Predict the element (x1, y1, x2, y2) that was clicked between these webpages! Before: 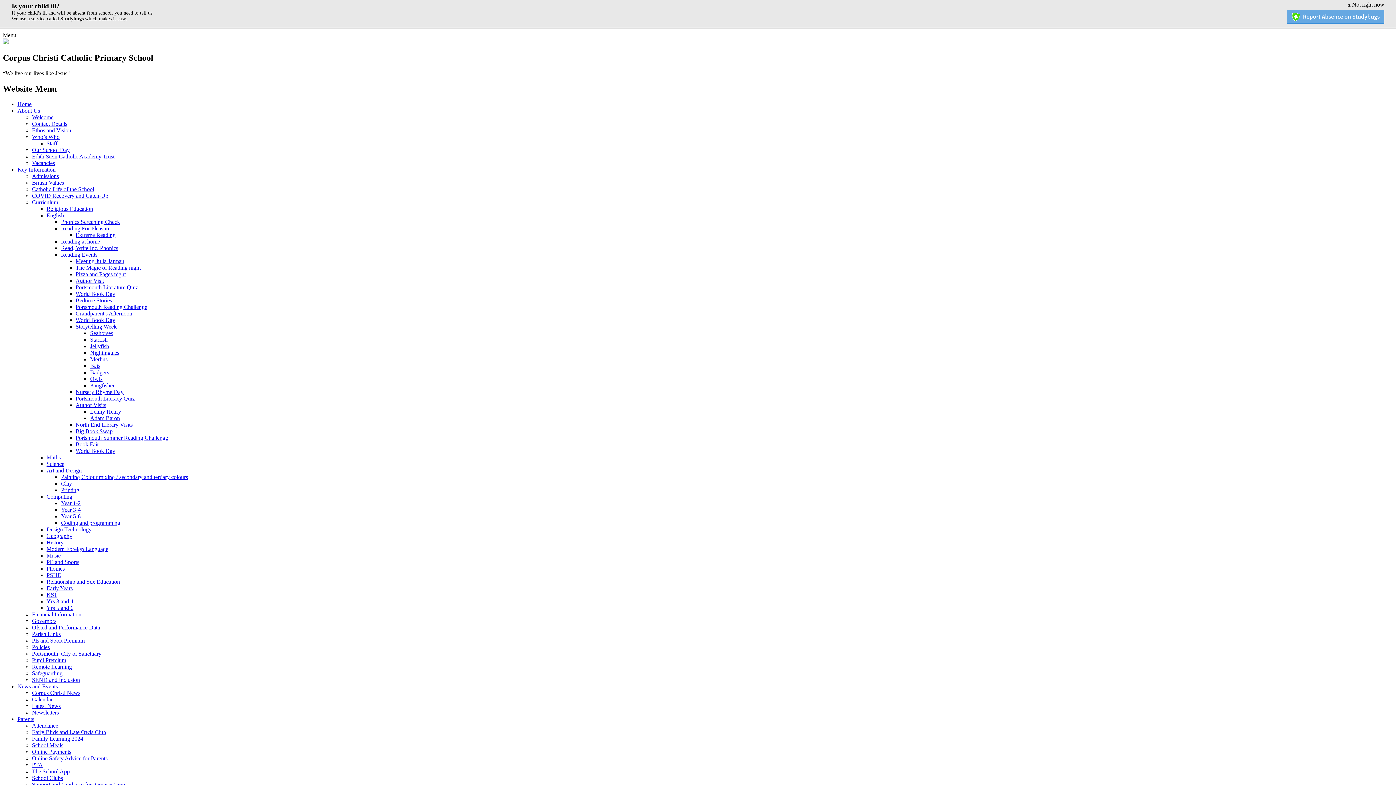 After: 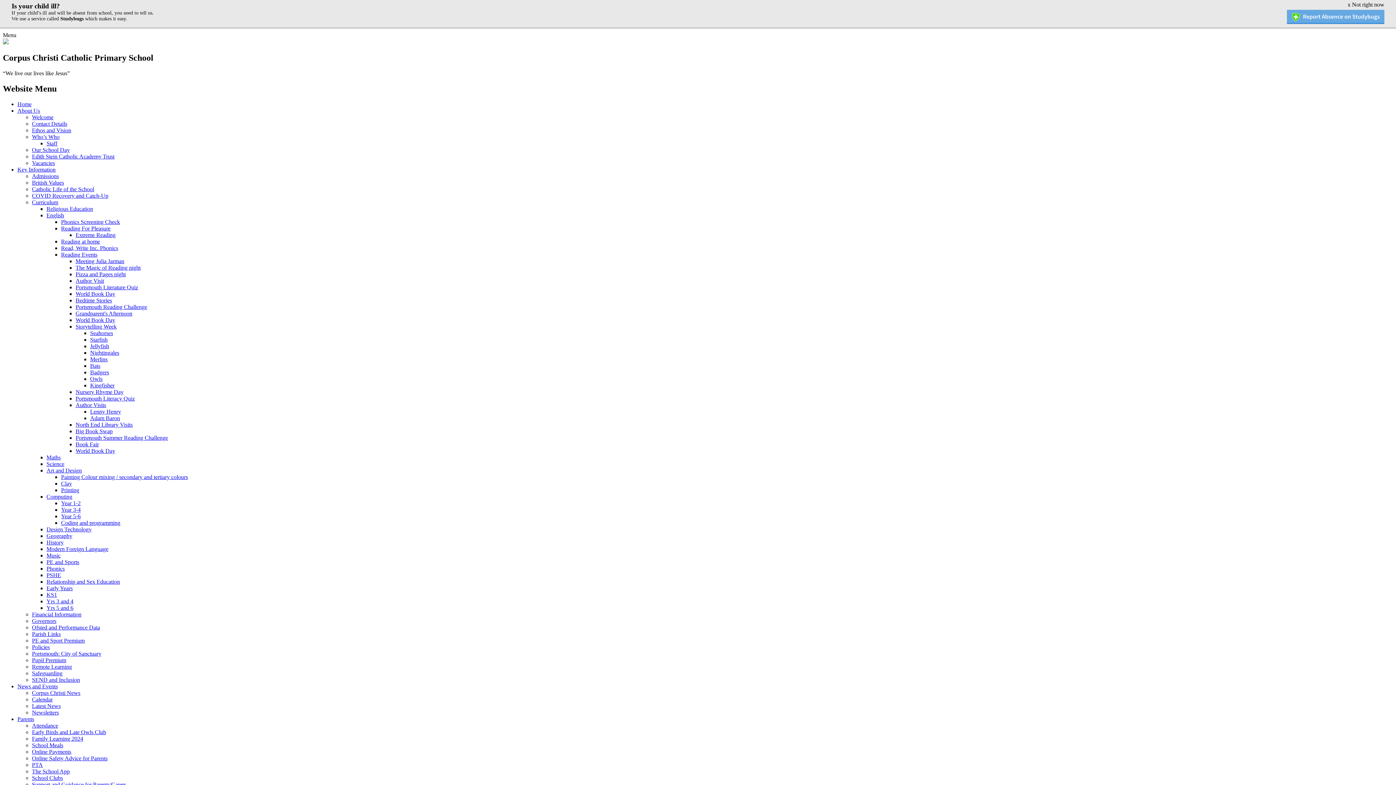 Action: label: Portsmouth Reading Challenge bbox: (75, 303, 147, 310)